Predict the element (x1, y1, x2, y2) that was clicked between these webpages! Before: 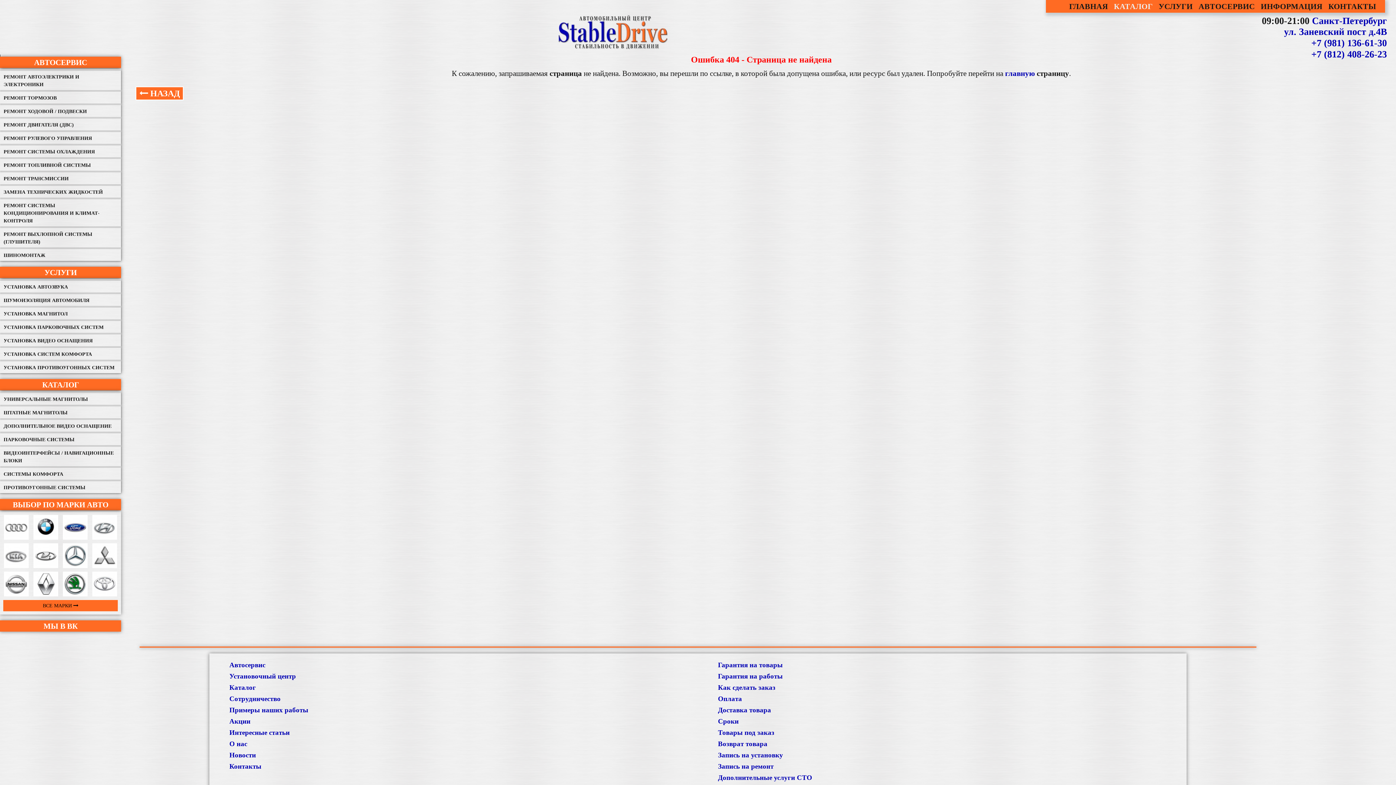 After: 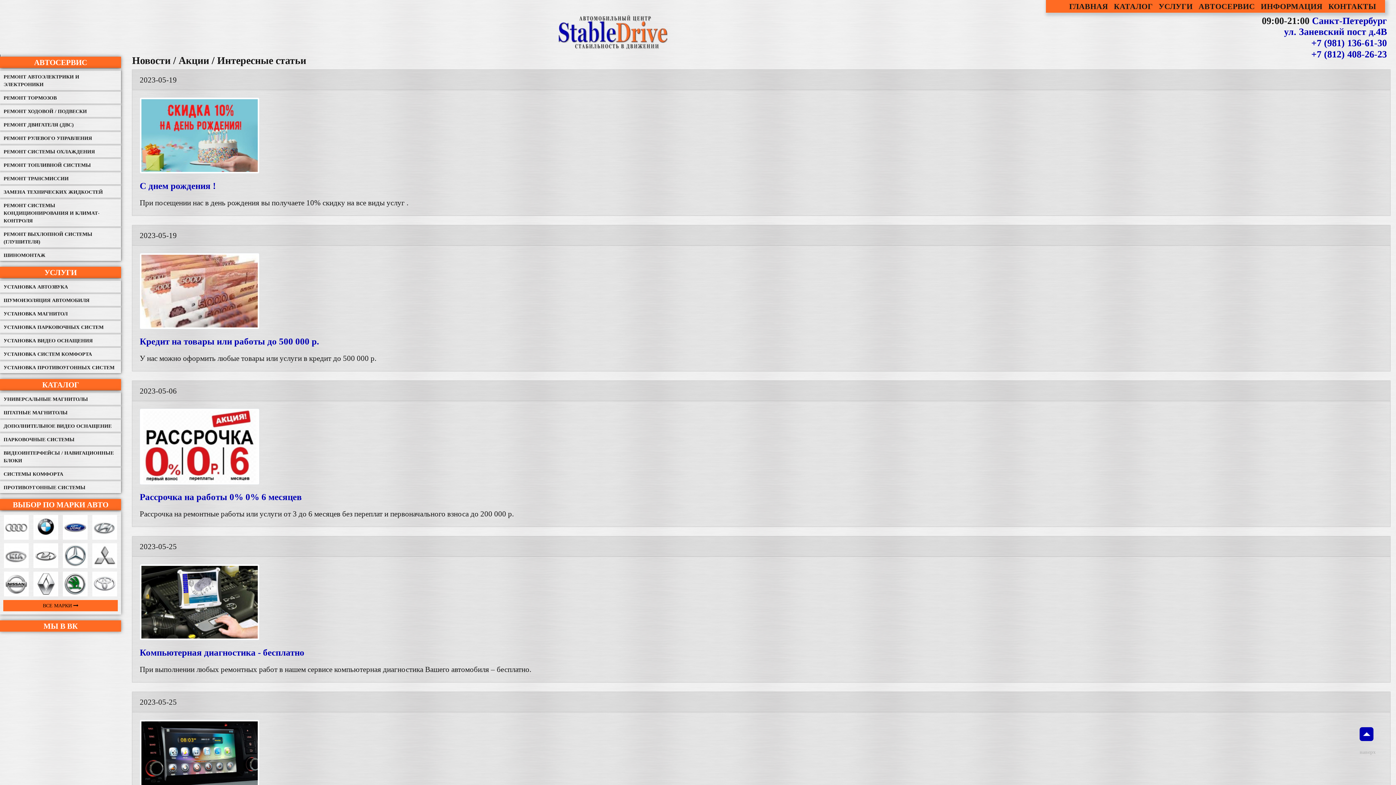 Action: label: Новости bbox: (229, 751, 256, 759)